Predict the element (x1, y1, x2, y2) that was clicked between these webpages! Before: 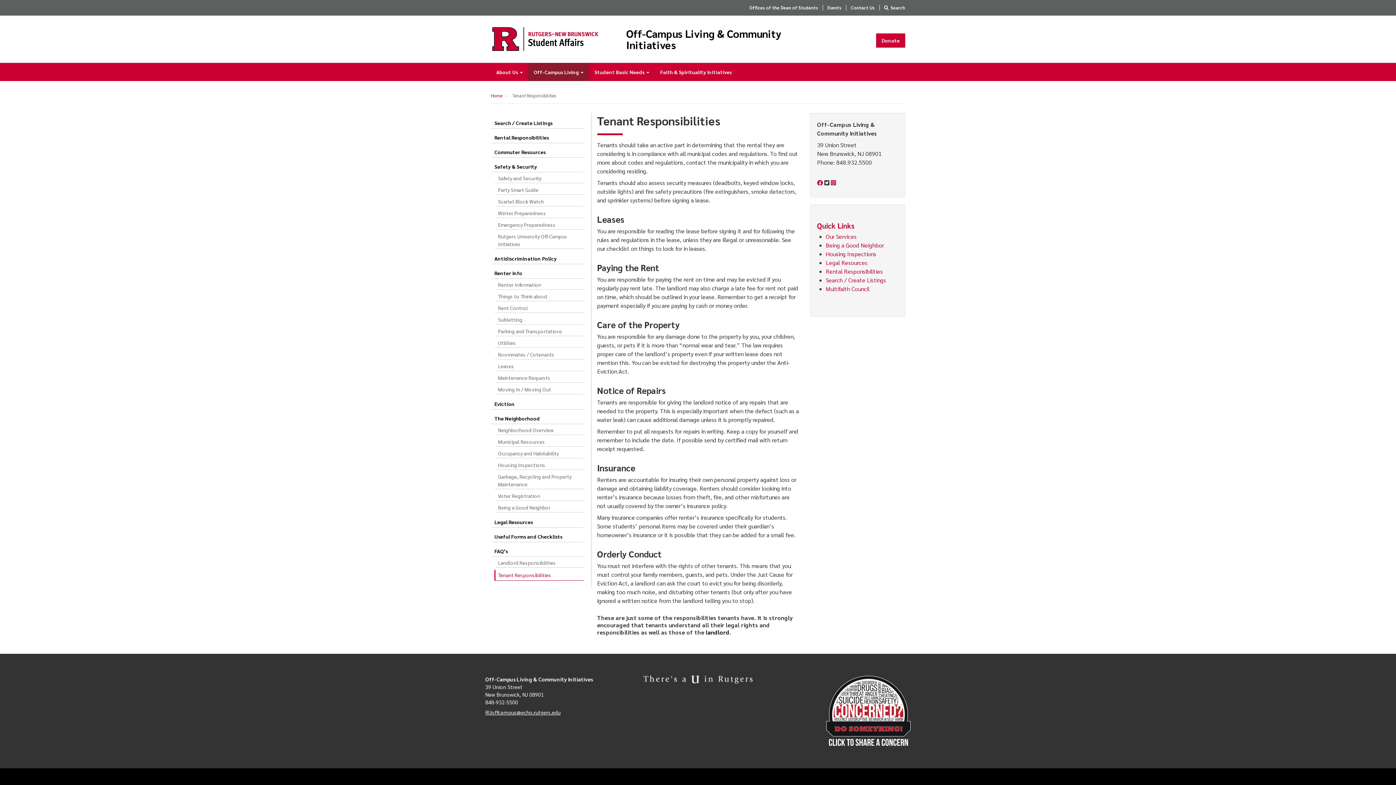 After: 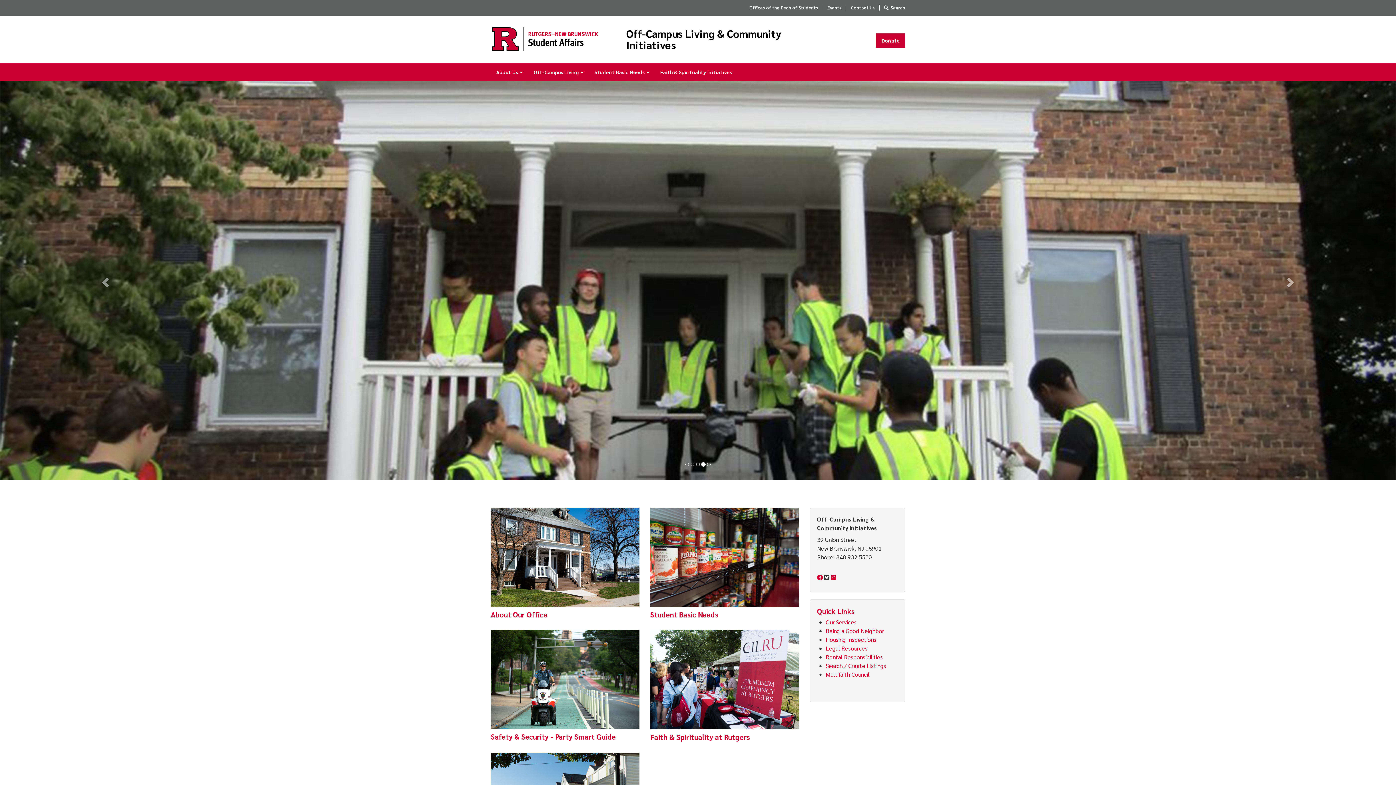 Action: bbox: (490, 27, 600, 50)